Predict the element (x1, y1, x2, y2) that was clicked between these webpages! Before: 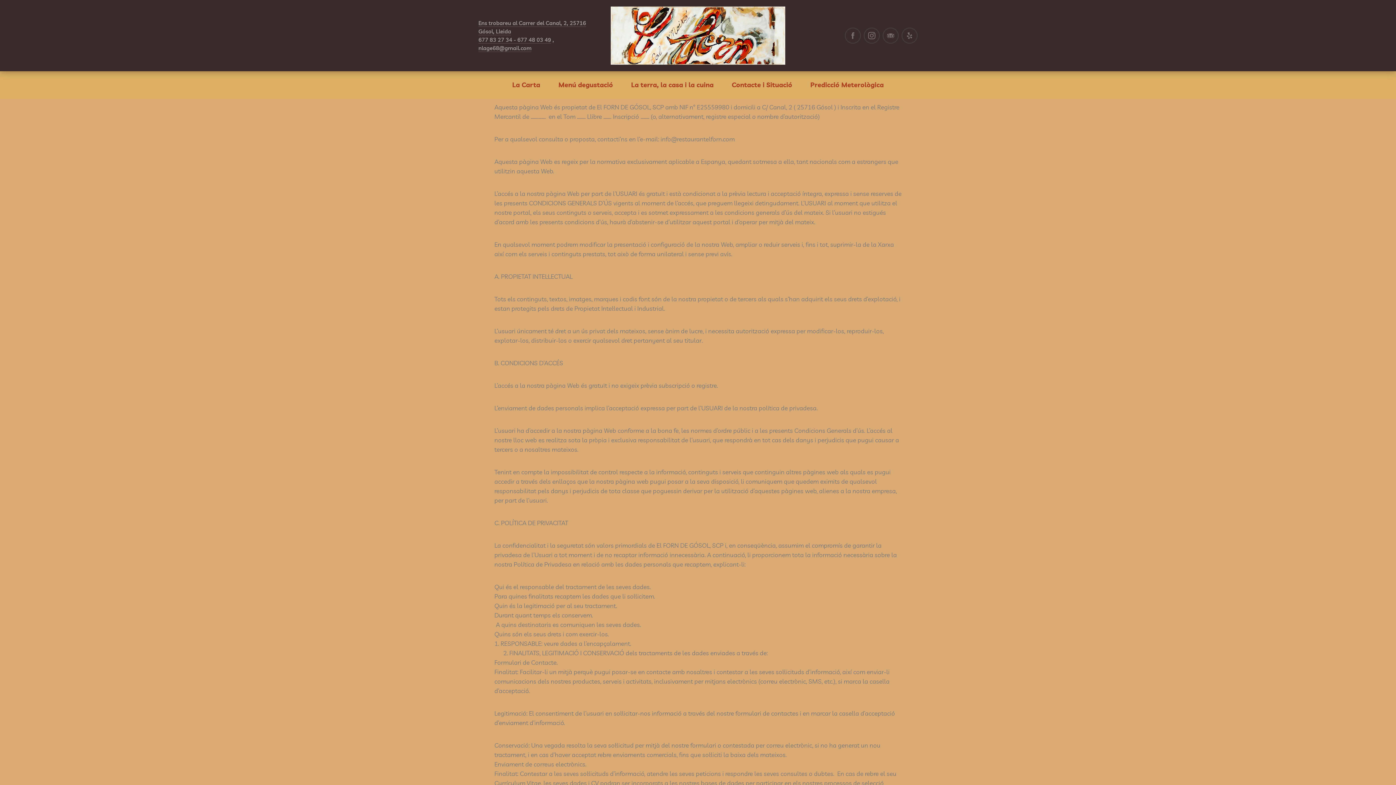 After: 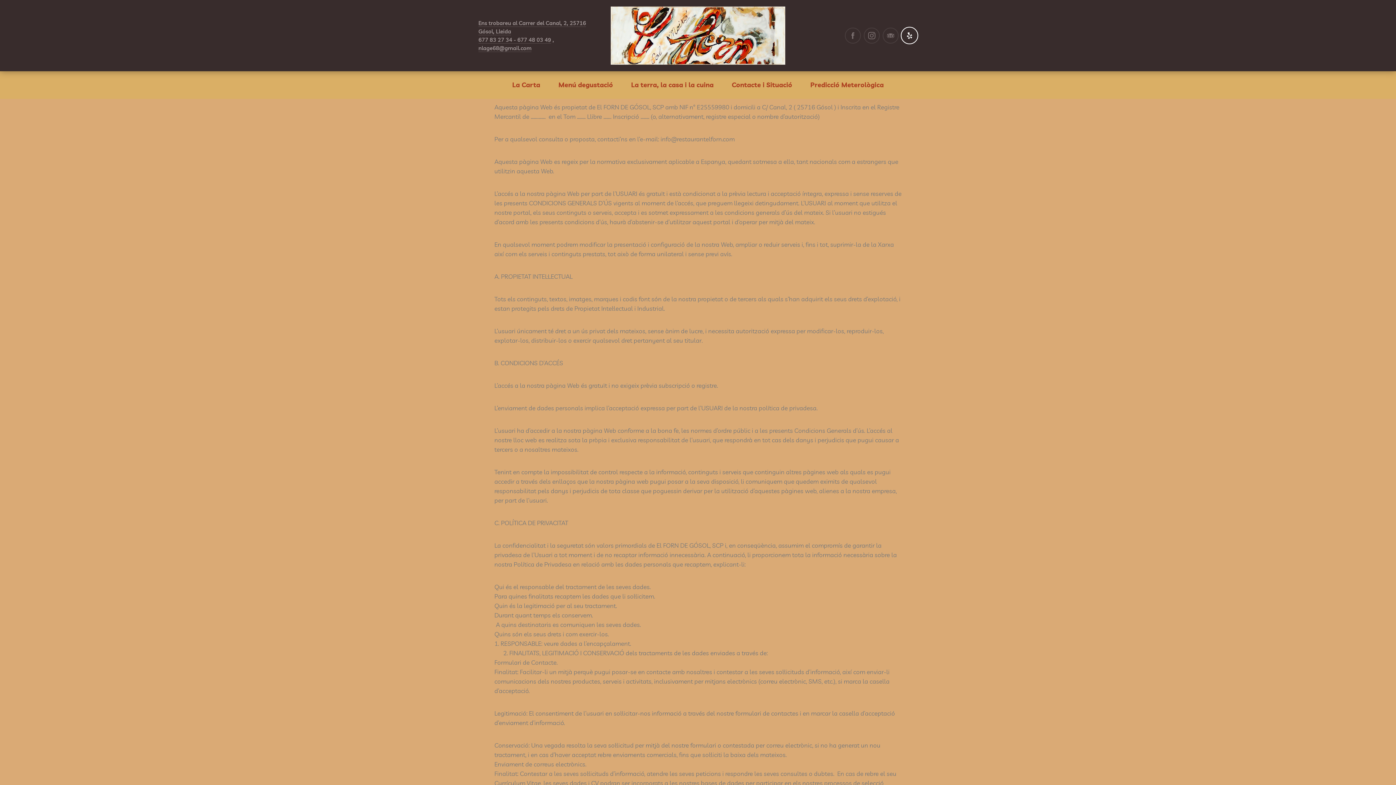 Action: bbox: (901, 27, 917, 43)